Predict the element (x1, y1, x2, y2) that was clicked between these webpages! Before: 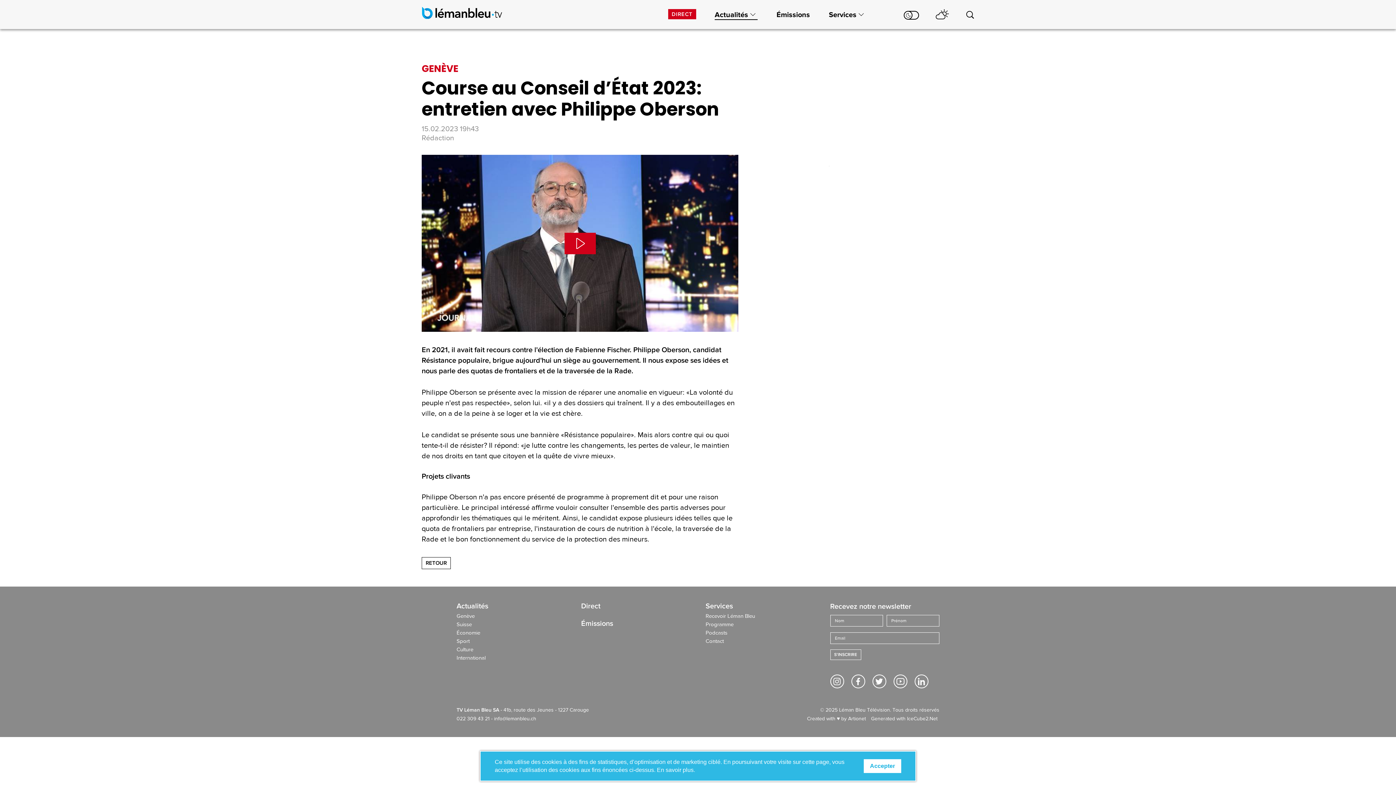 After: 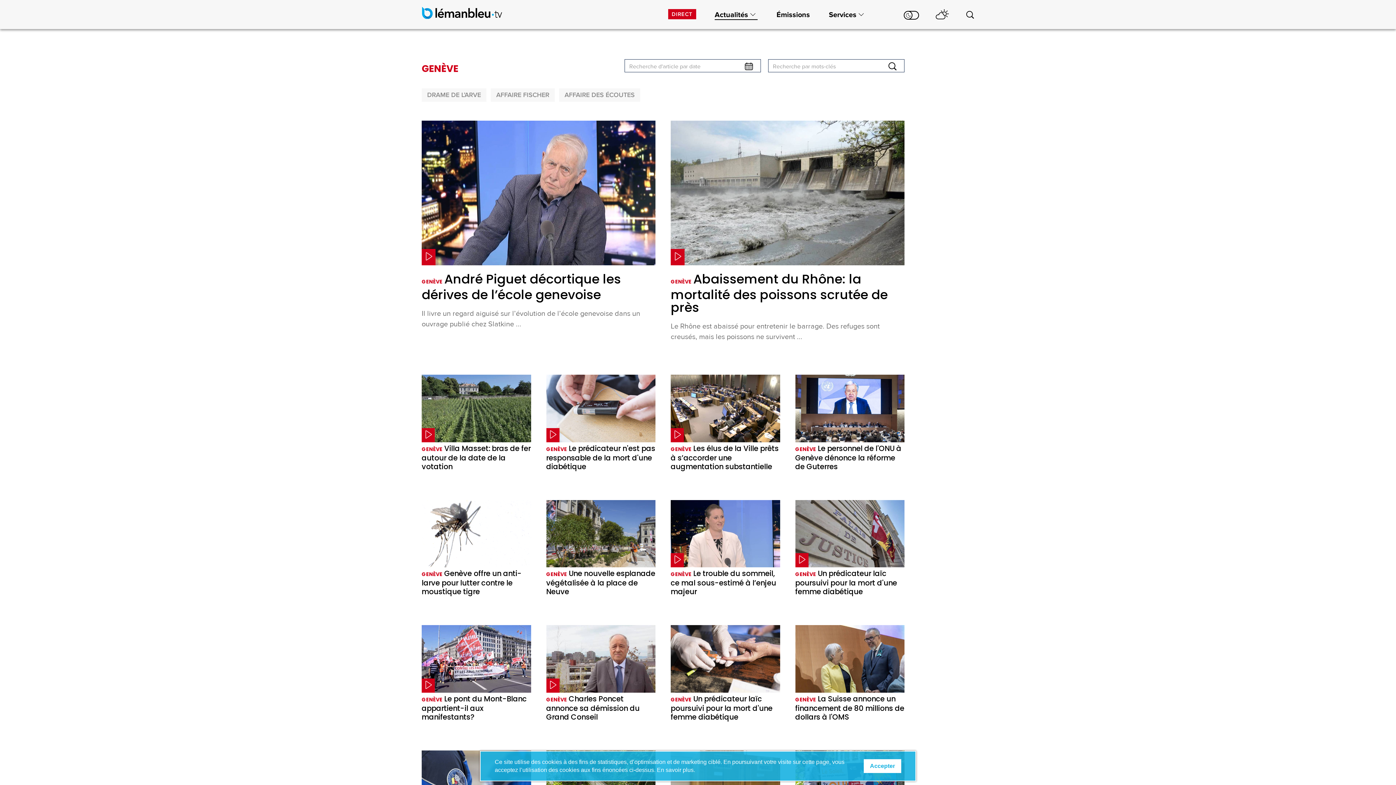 Action: bbox: (421, 557, 450, 569) label: RETOUR